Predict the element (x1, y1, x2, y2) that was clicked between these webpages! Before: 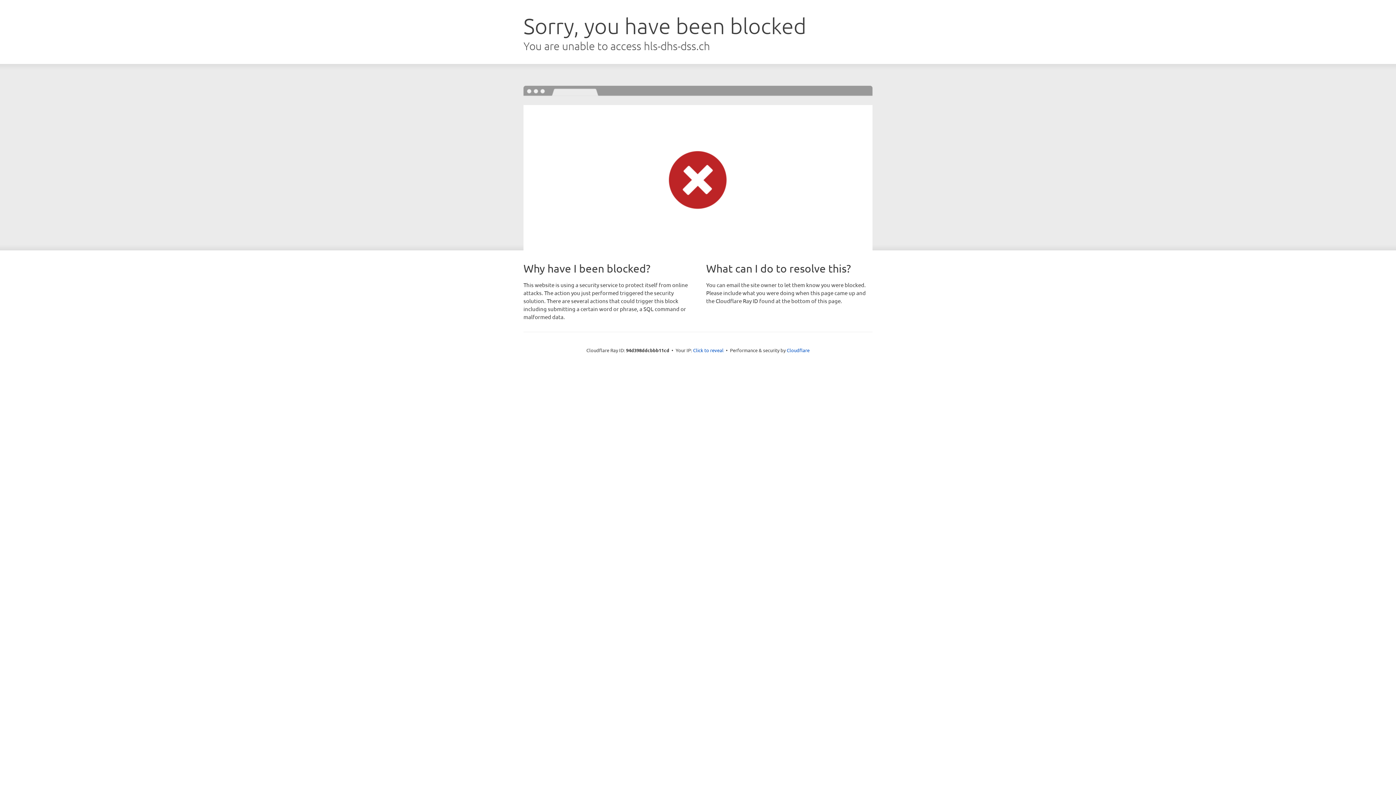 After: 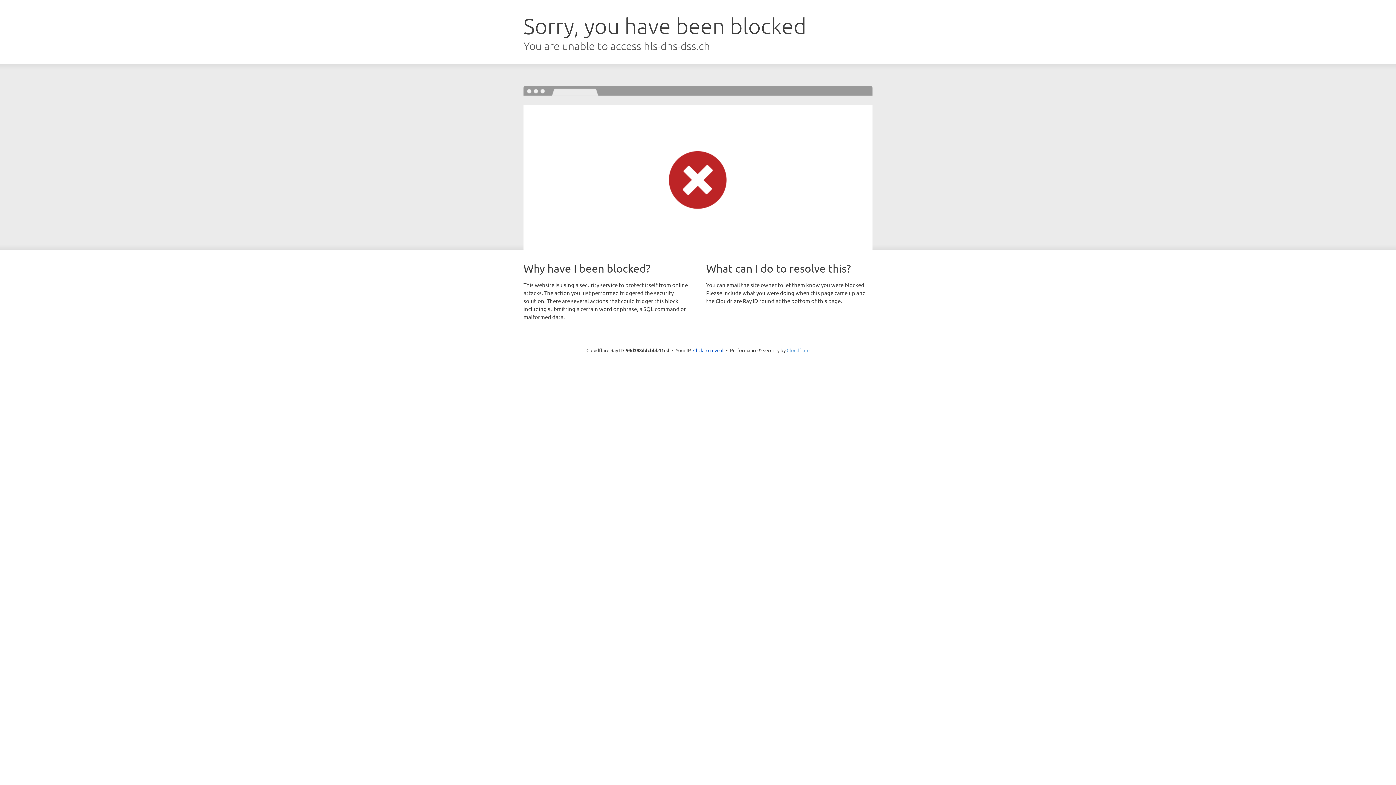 Action: label: Cloudflare bbox: (786, 347, 809, 353)